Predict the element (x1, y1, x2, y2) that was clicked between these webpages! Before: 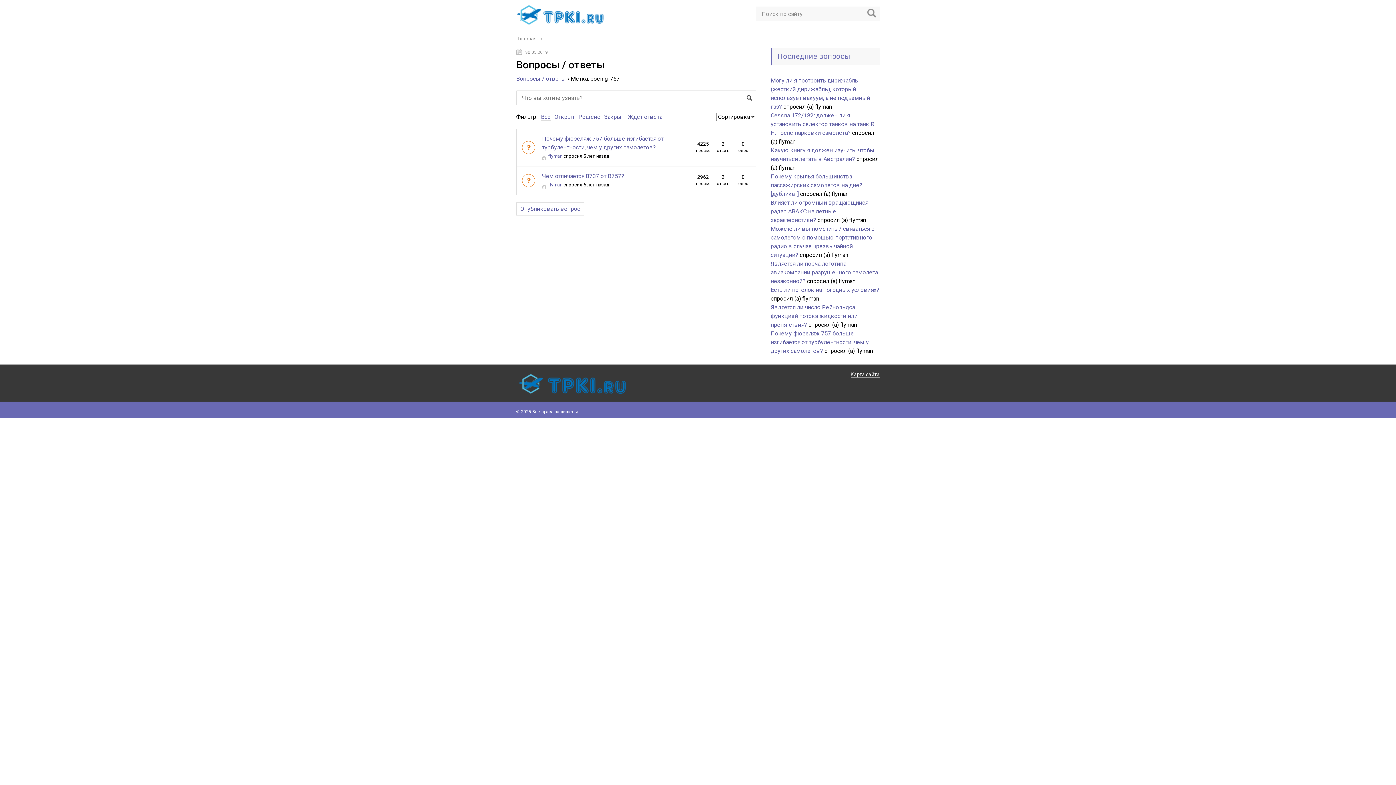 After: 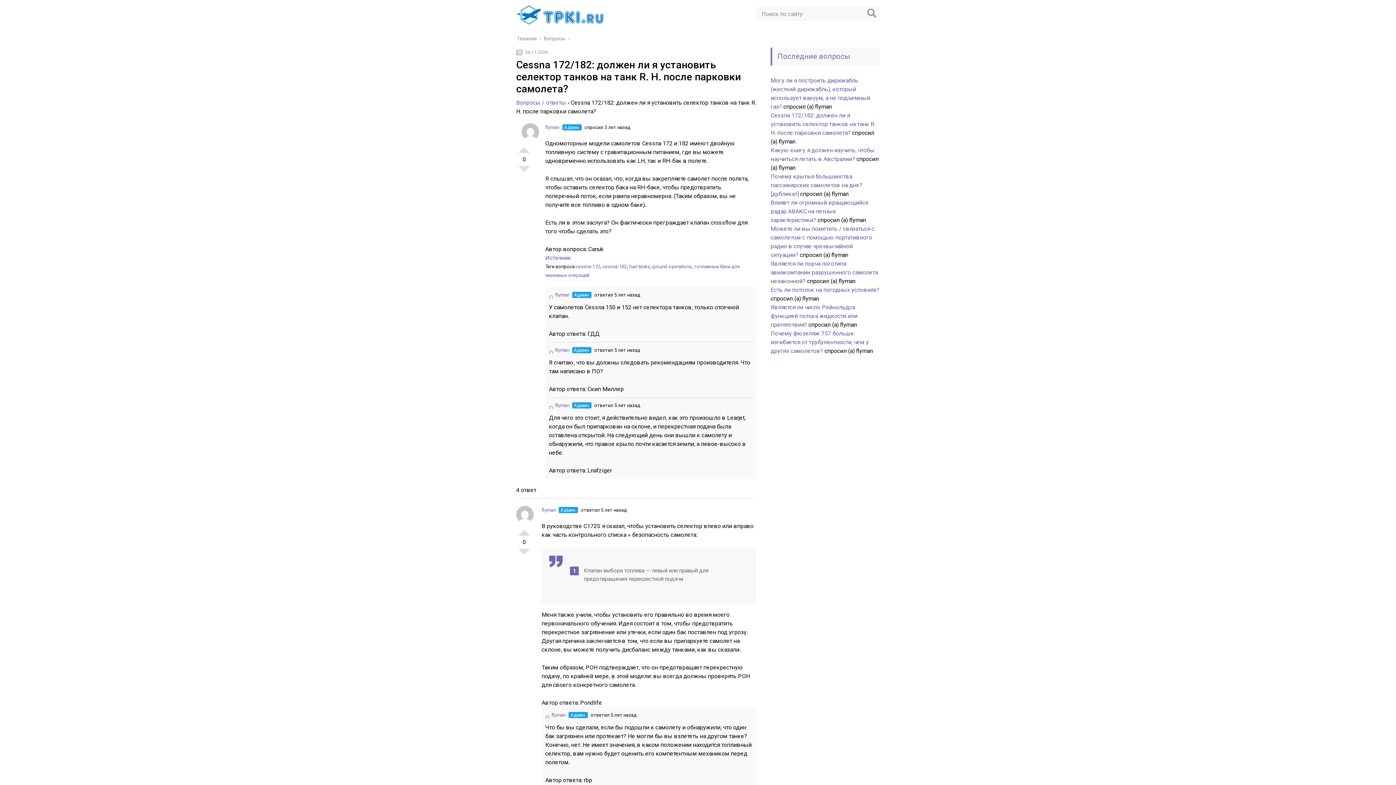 Action: label: Cessna 172/182: должен ли я установить селектор танков на танк R. H. после парковки самолета? bbox: (770, 112, 875, 136)